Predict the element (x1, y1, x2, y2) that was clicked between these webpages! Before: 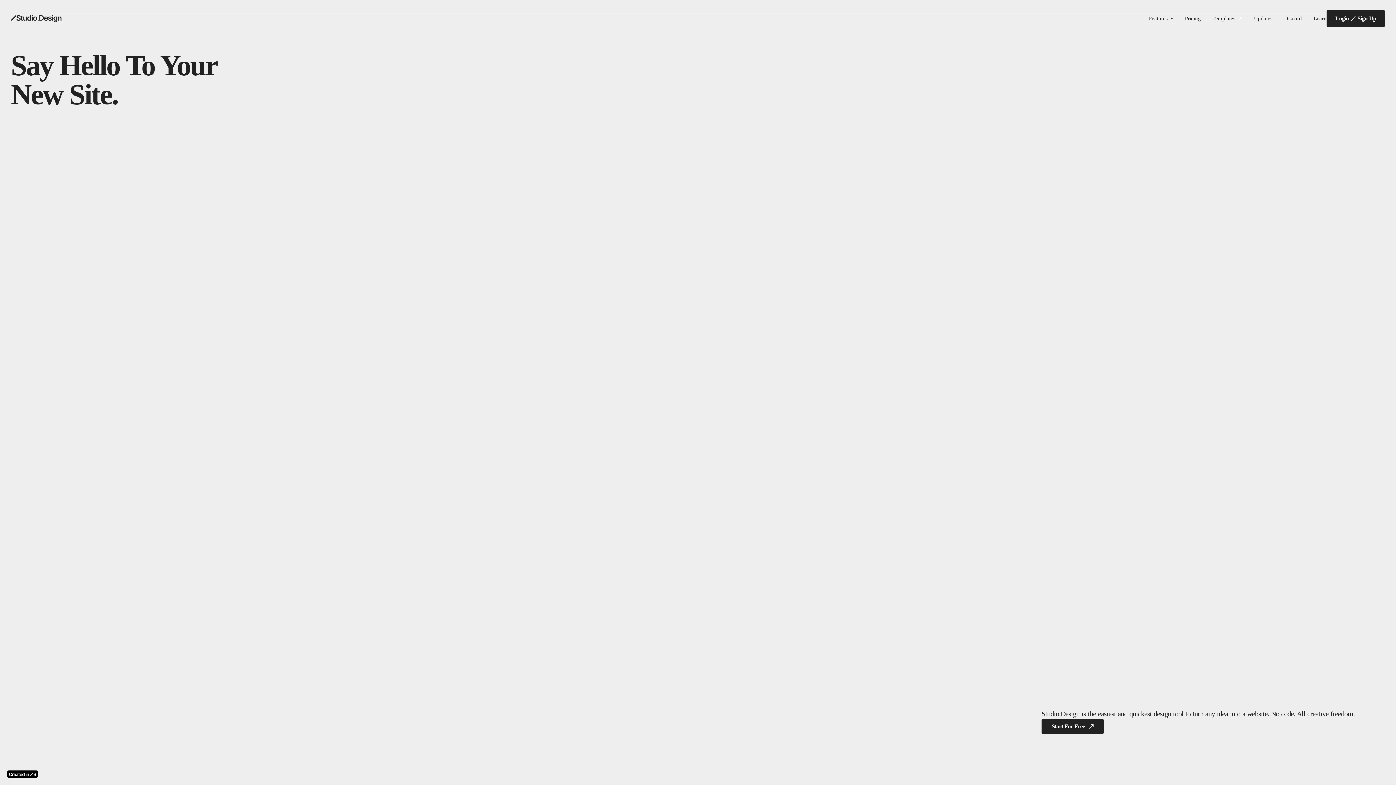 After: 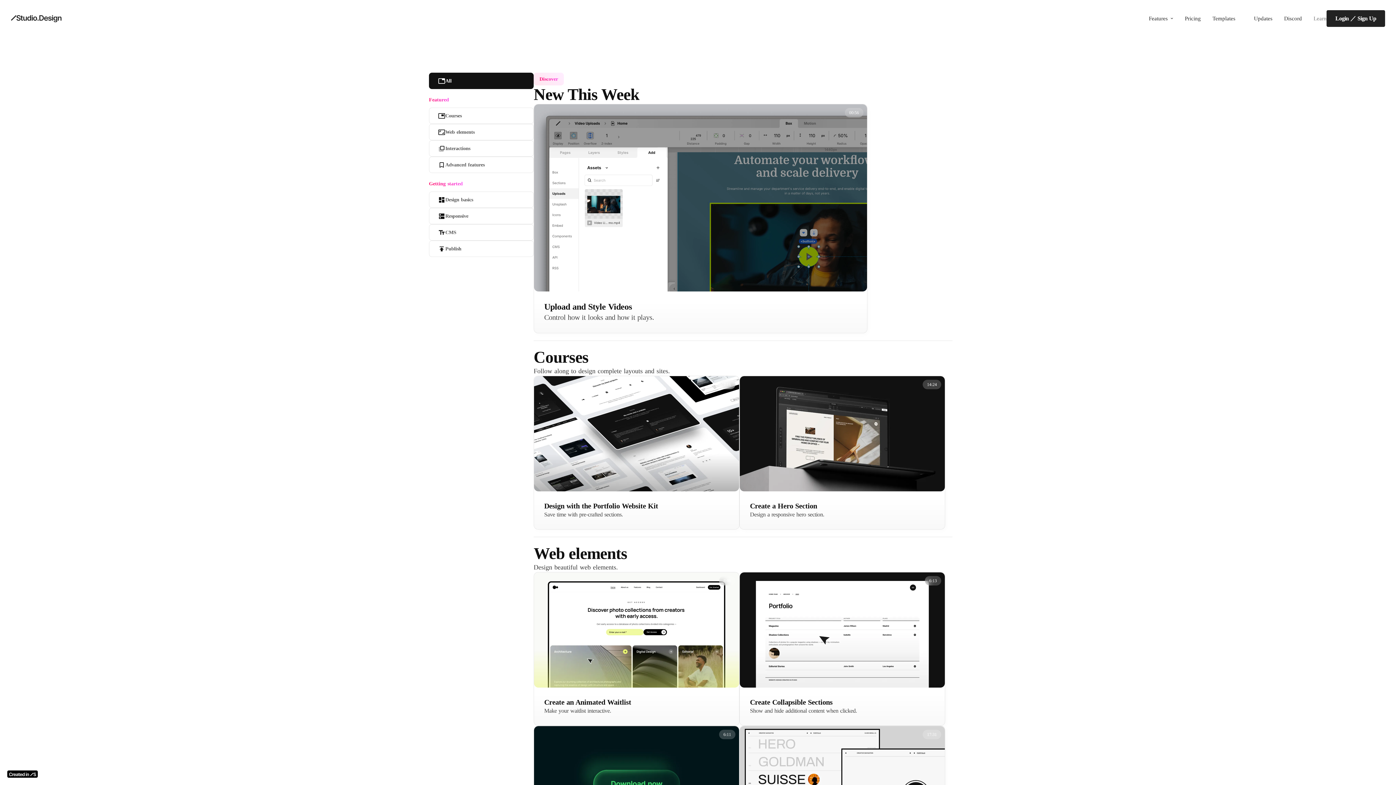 Action: bbox: (1313, 14, 1326, 21) label: Learn